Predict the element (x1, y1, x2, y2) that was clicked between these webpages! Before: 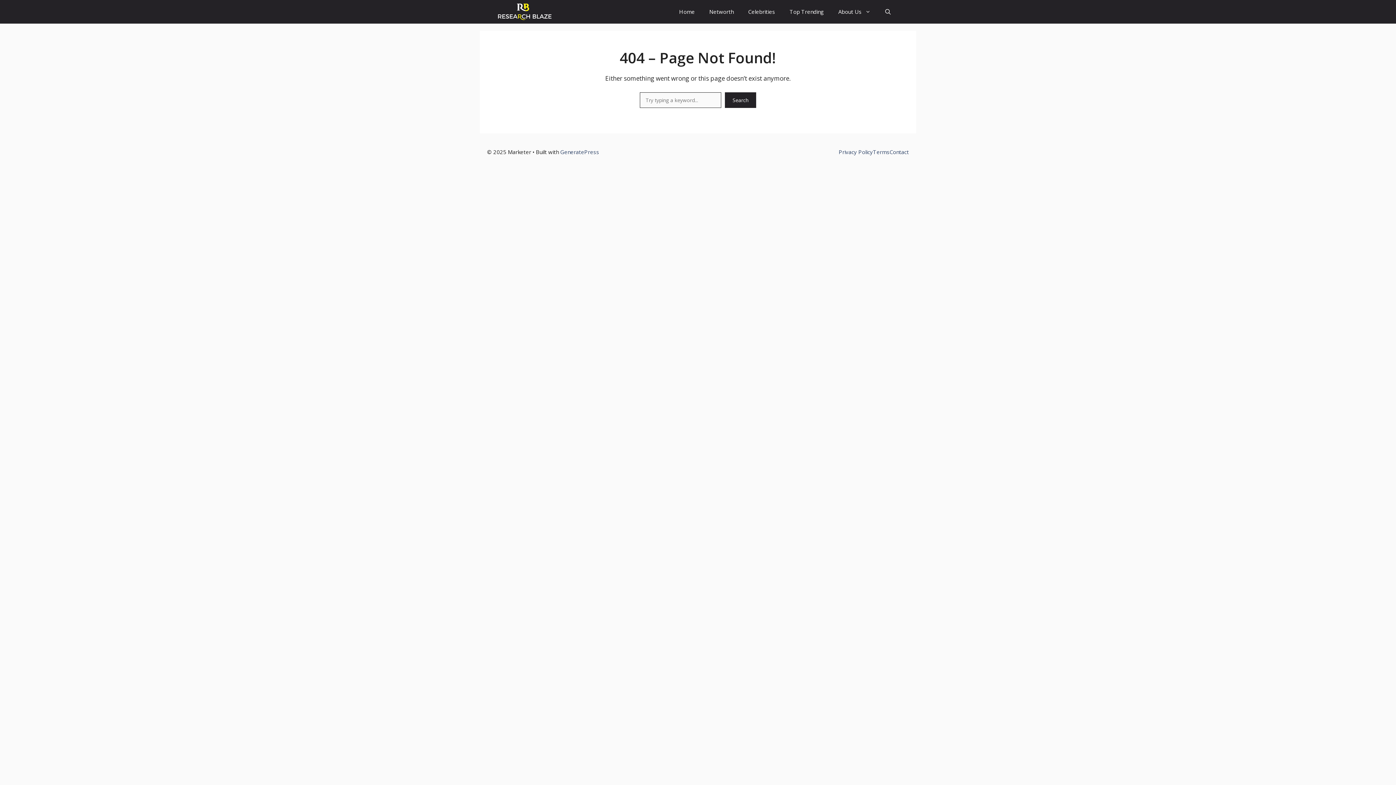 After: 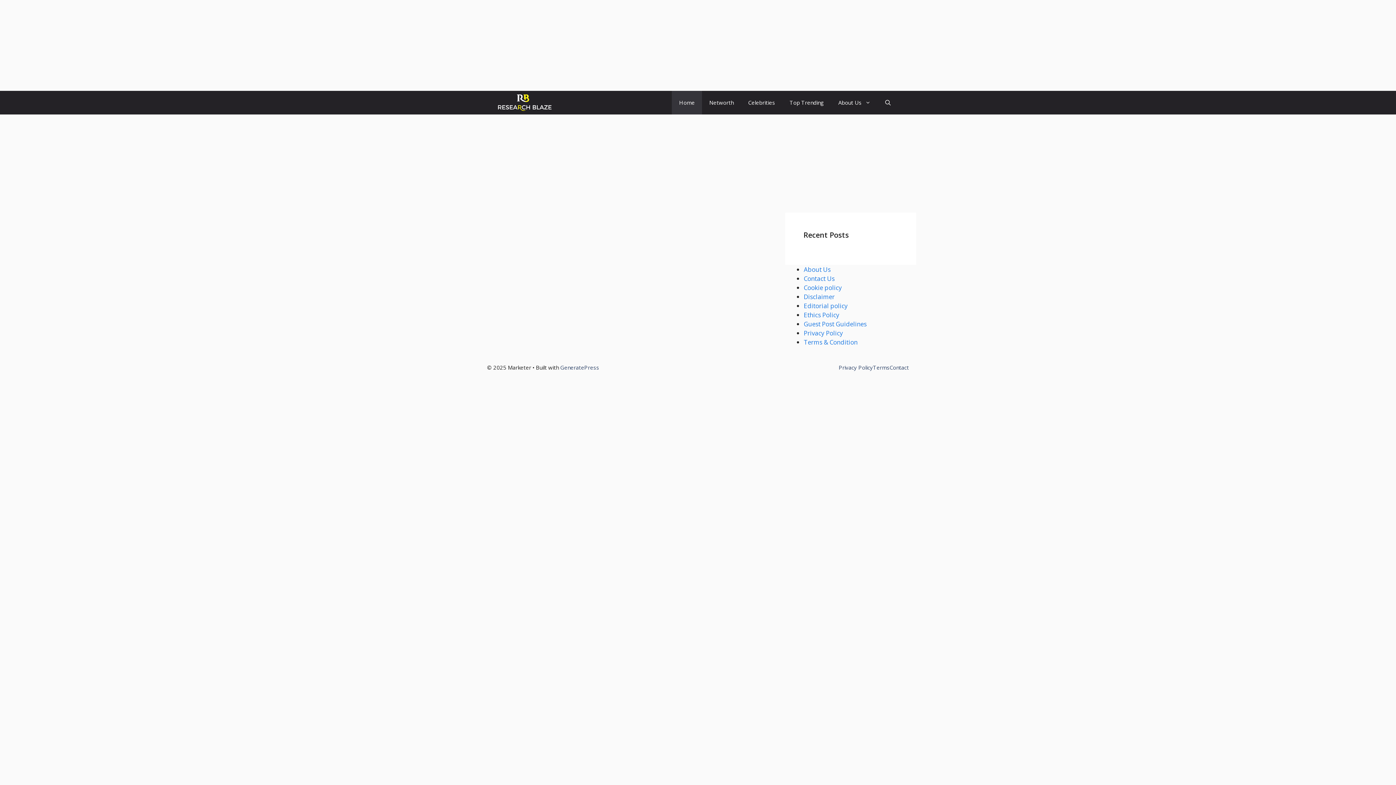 Action: bbox: (498, 0, 551, 23)